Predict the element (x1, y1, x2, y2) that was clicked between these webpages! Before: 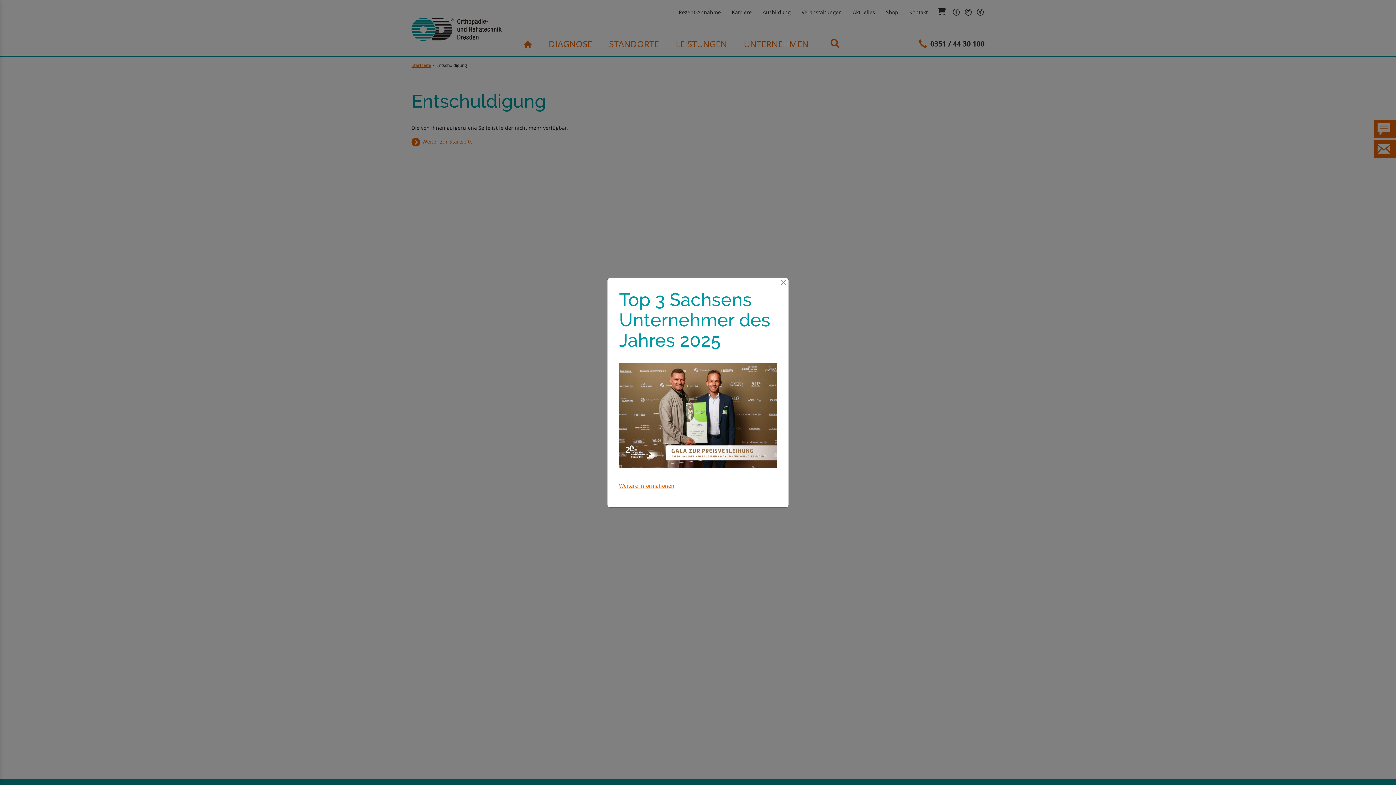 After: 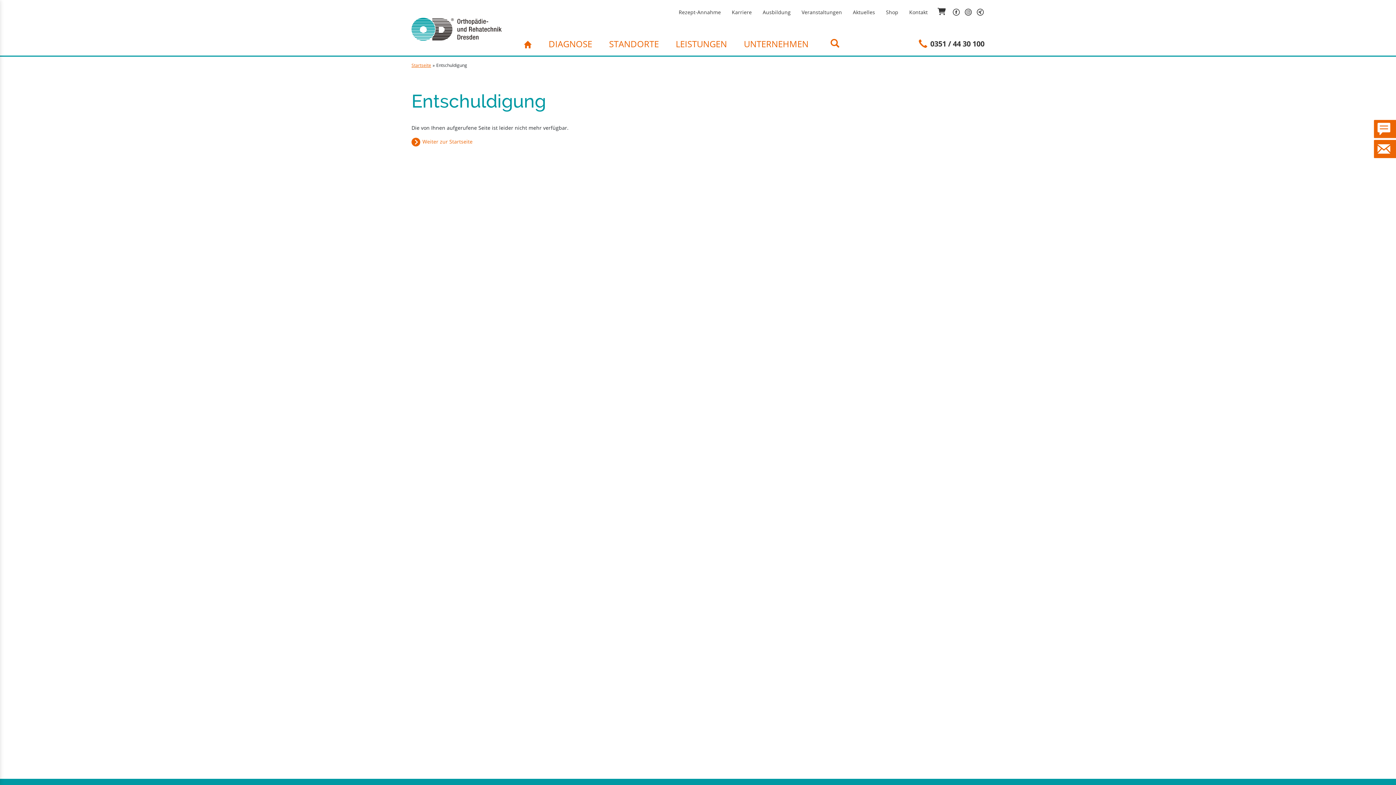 Action: bbox: (778, 277, 789, 288) label: Schließen